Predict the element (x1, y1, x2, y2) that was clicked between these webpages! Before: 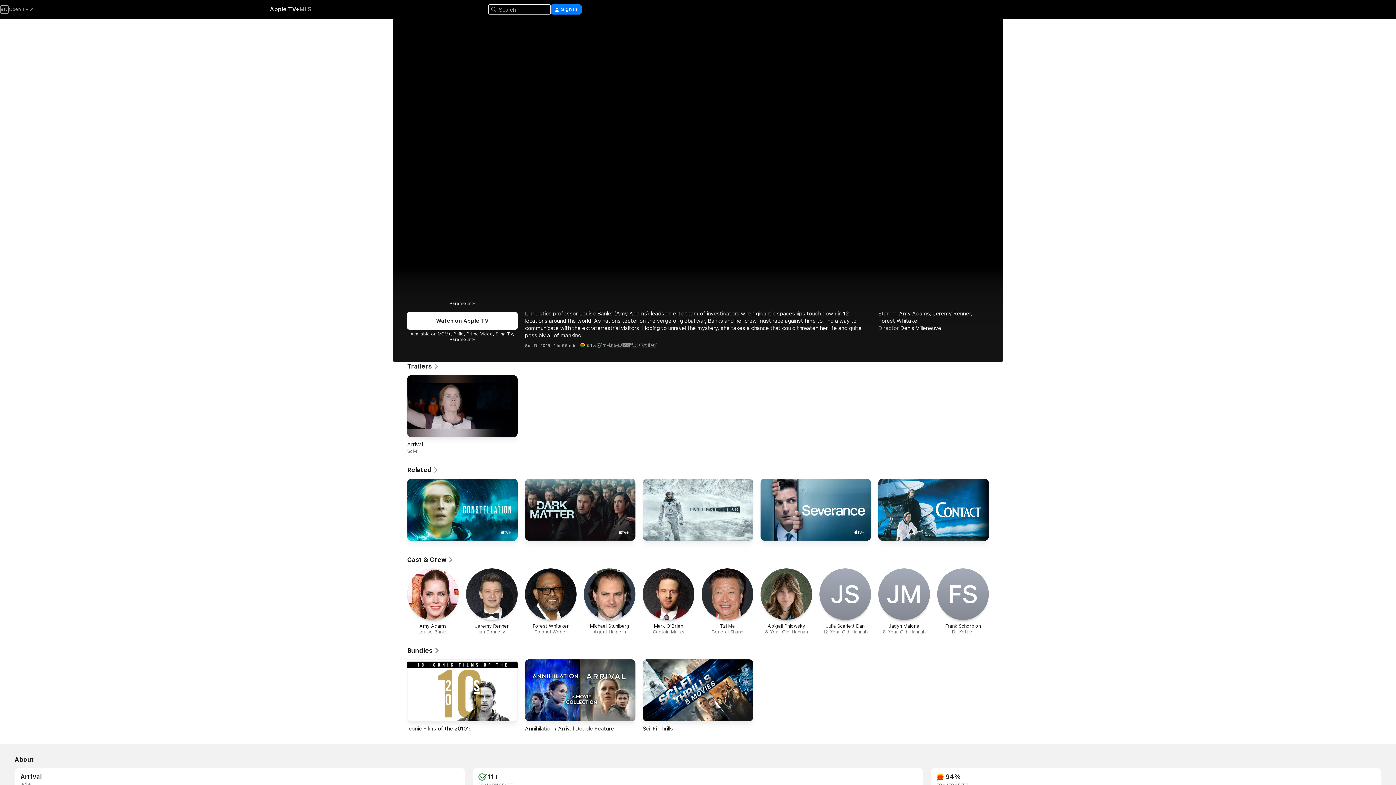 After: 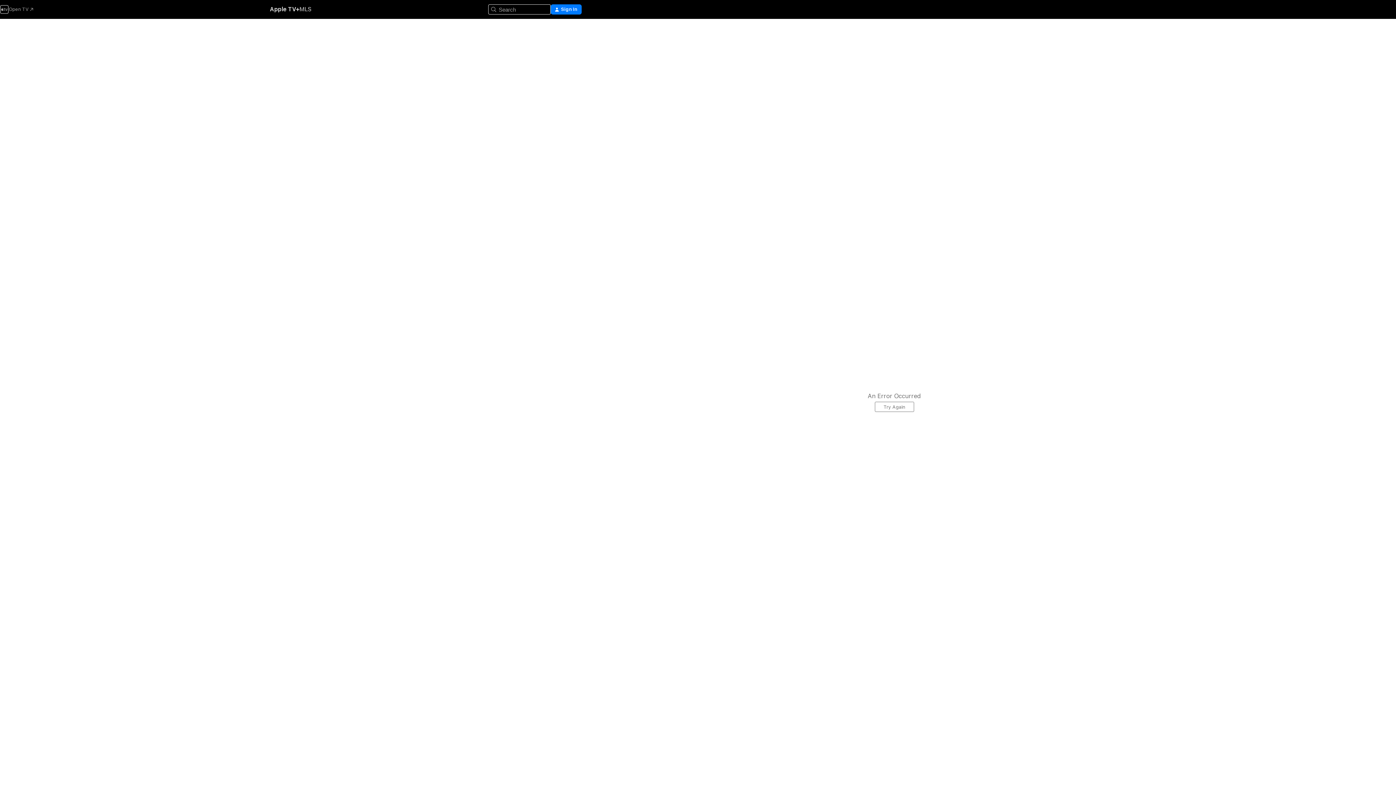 Action: label: Jeremy Renner

Ian Donnelly bbox: (466, 568, 517, 635)